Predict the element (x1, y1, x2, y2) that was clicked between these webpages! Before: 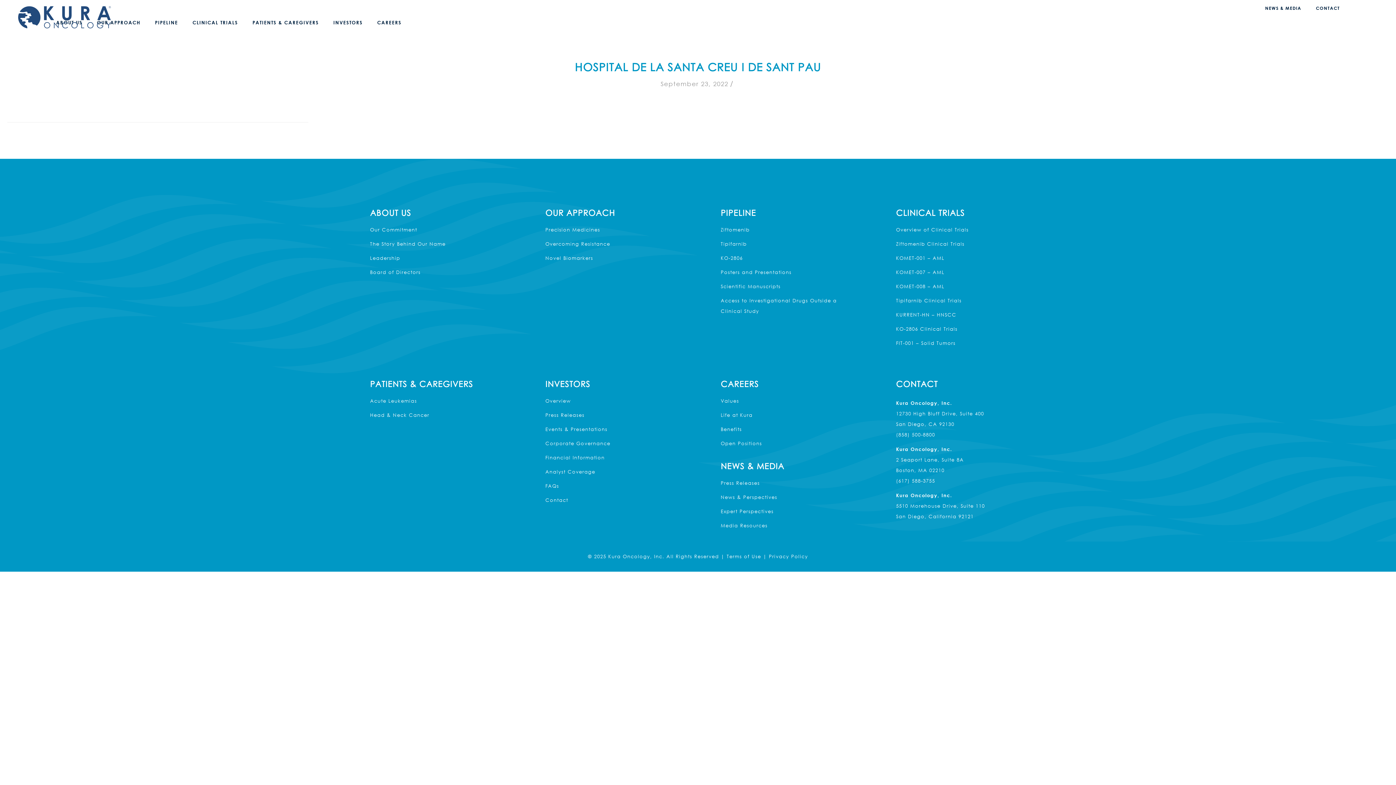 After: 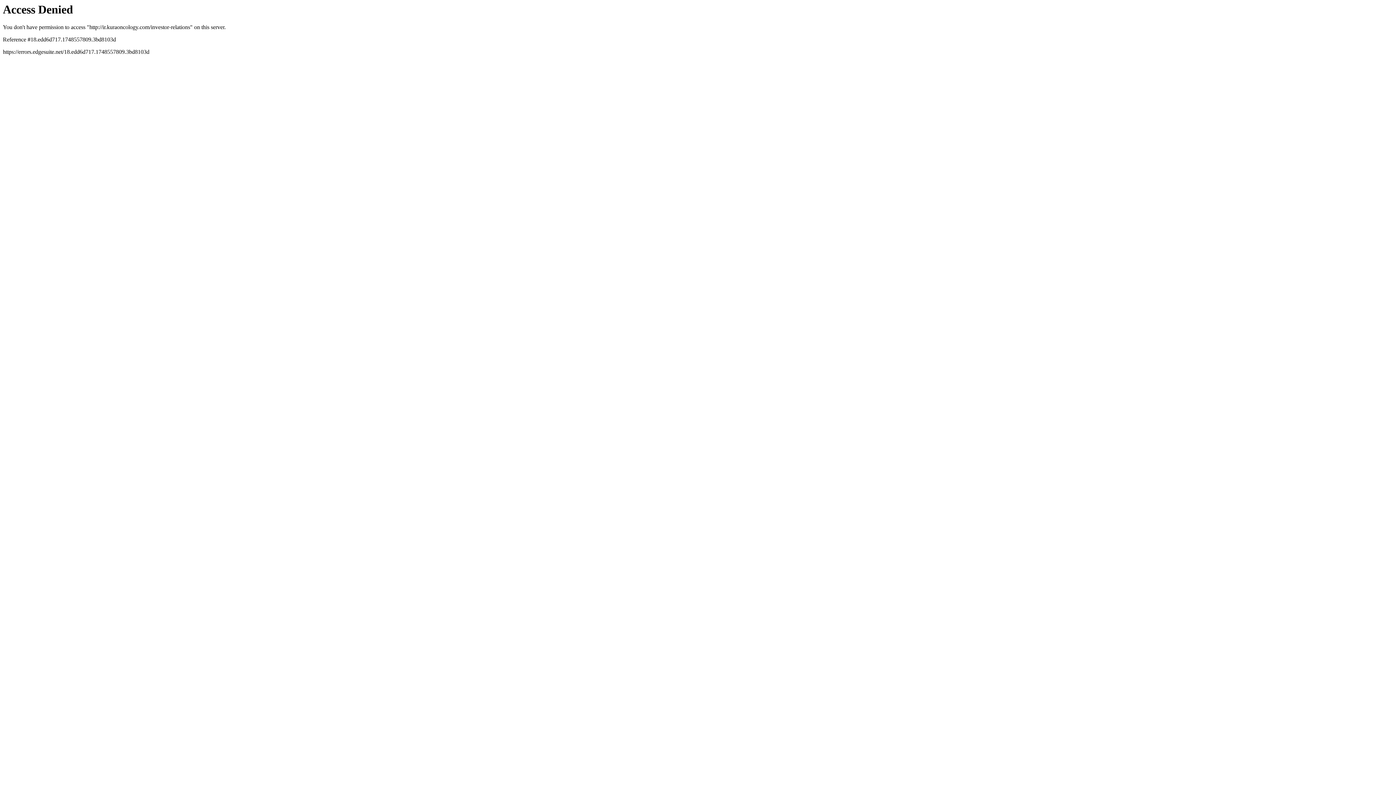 Action: bbox: (542, 396, 678, 406) label: Overview